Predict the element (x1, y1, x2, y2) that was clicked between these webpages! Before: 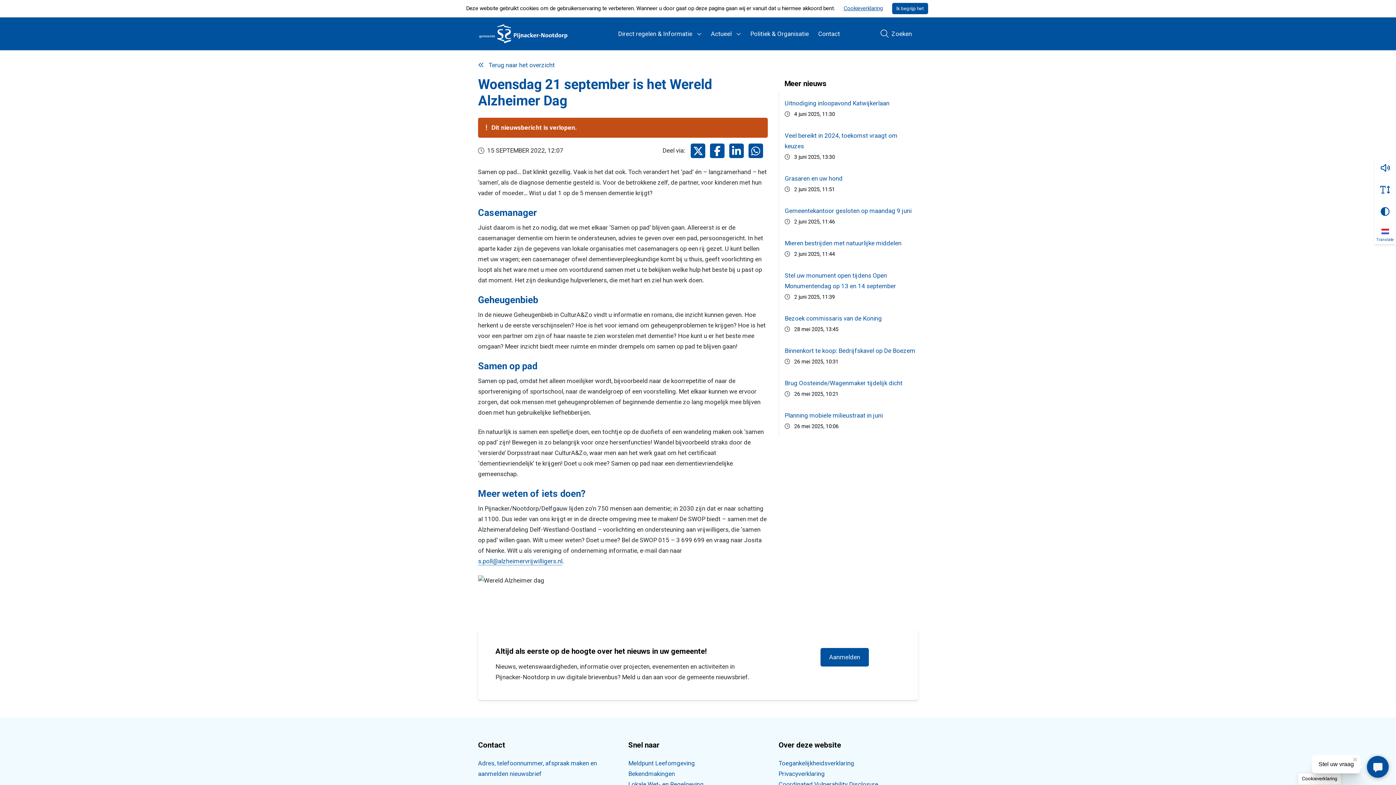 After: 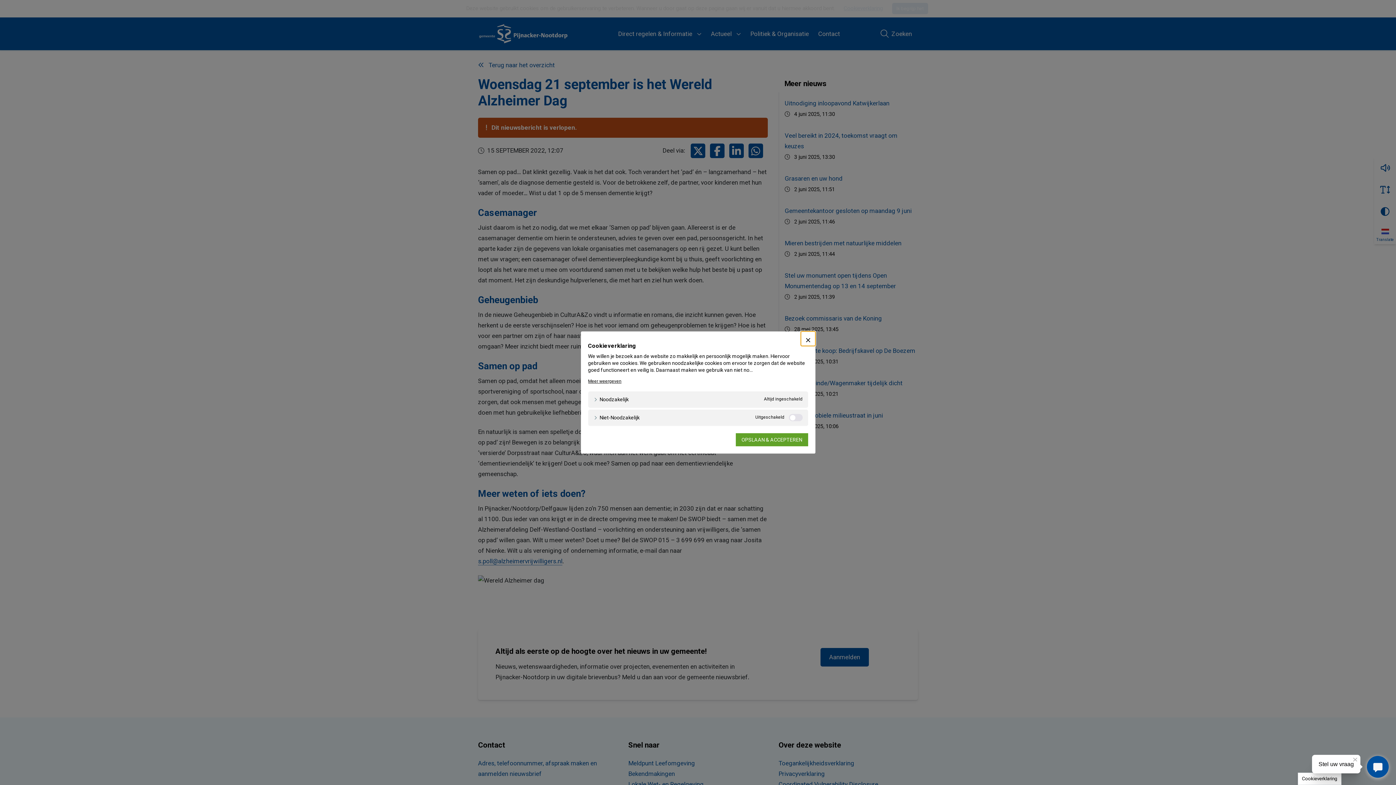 Action: bbox: (843, 5, 883, 11) label: Cookieverklaring